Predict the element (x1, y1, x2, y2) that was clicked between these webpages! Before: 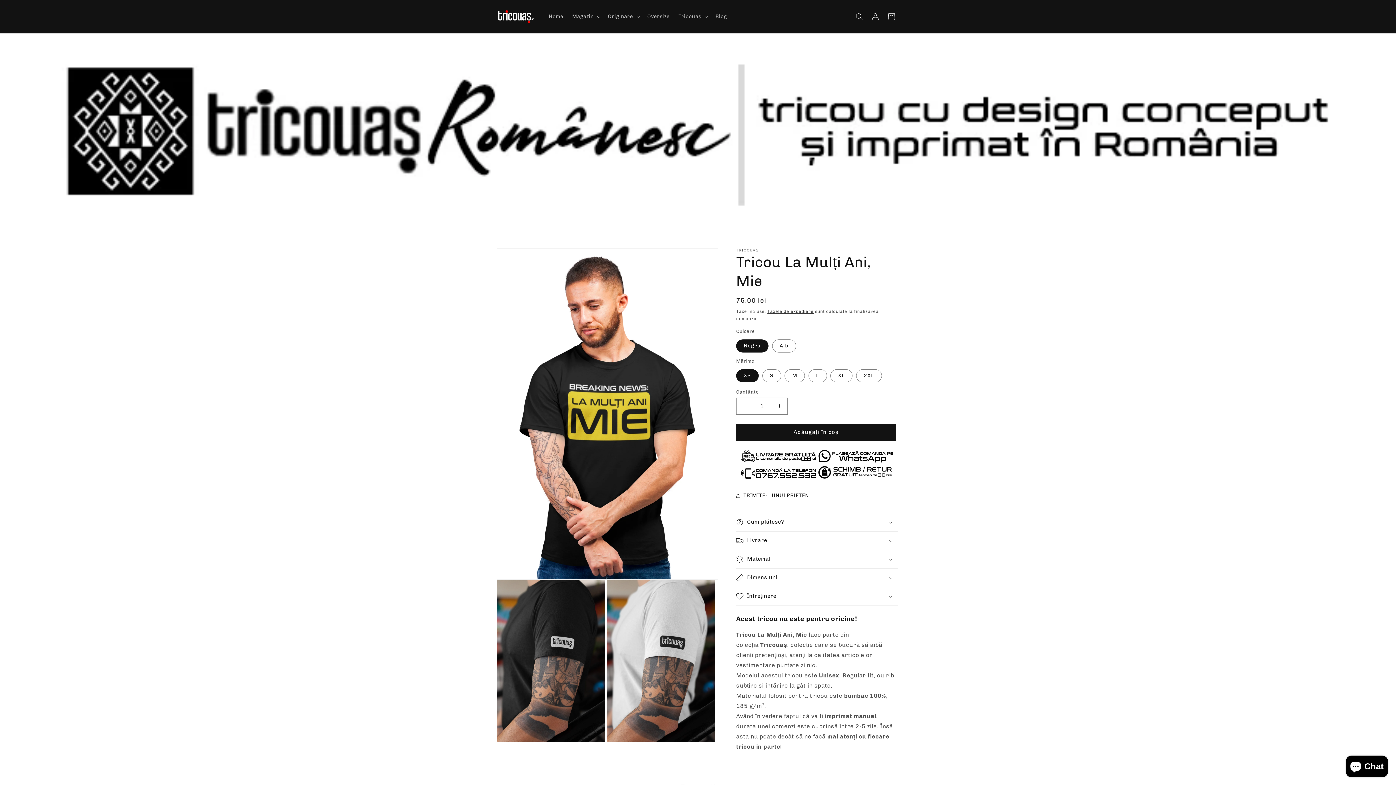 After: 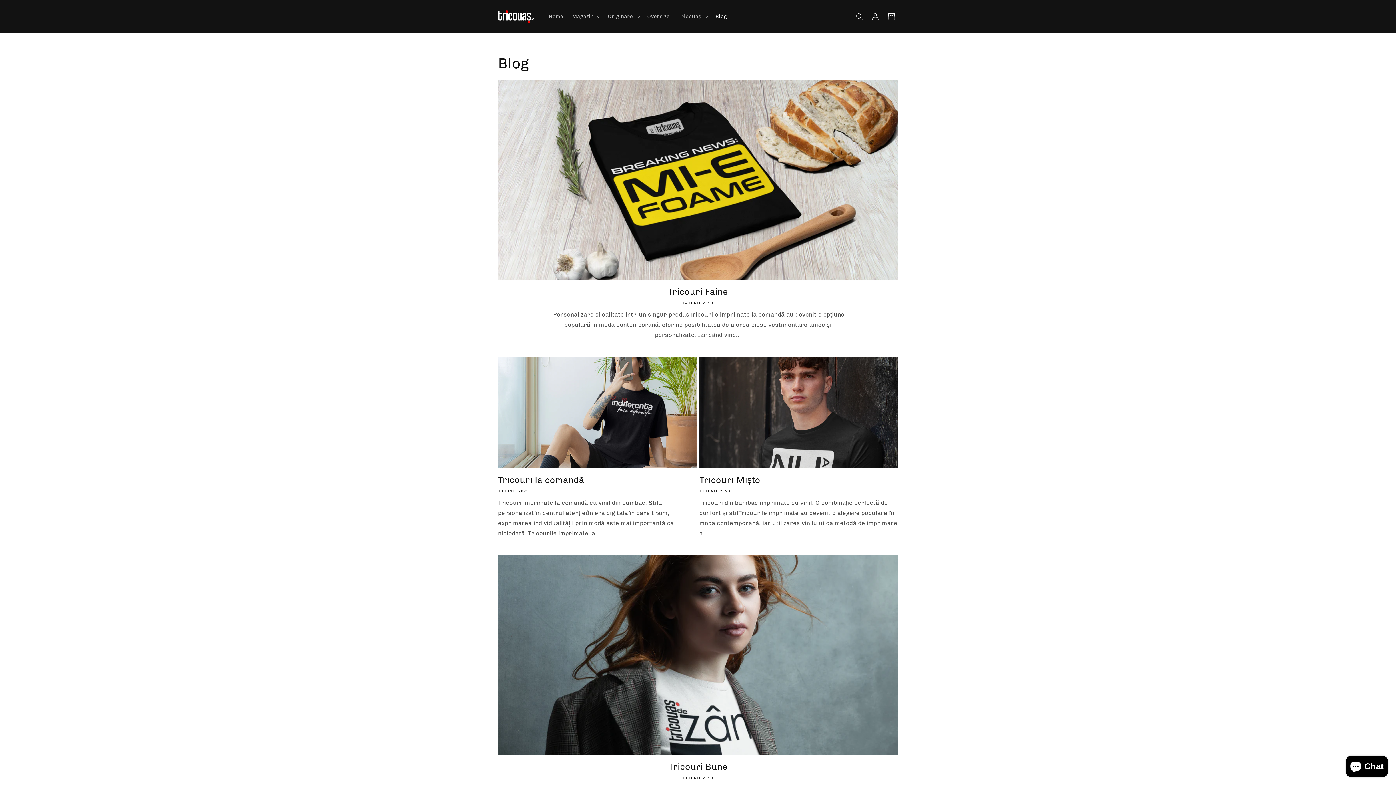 Action: label: Blog bbox: (711, 8, 731, 24)